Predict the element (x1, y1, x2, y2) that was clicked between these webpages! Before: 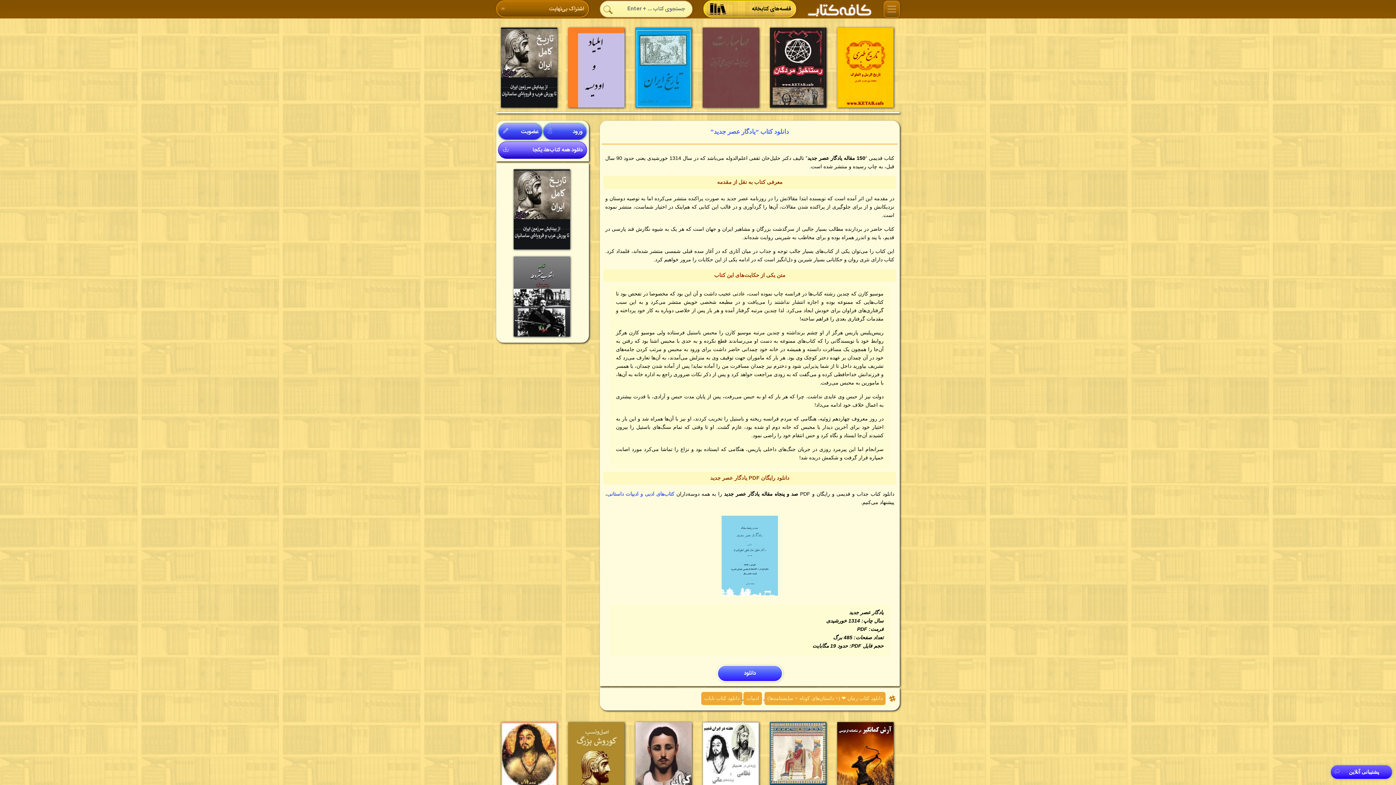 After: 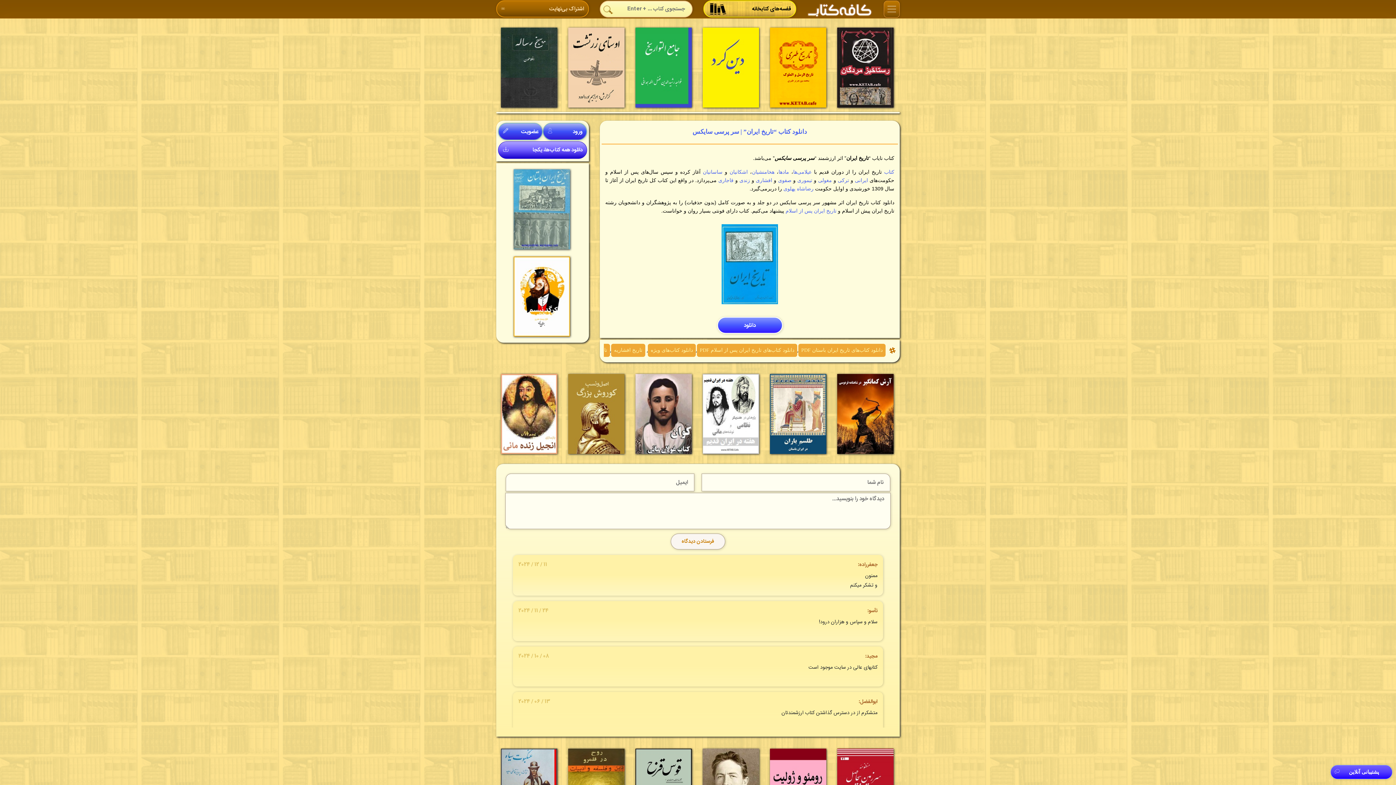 Action: bbox: (635, 27, 692, 107)